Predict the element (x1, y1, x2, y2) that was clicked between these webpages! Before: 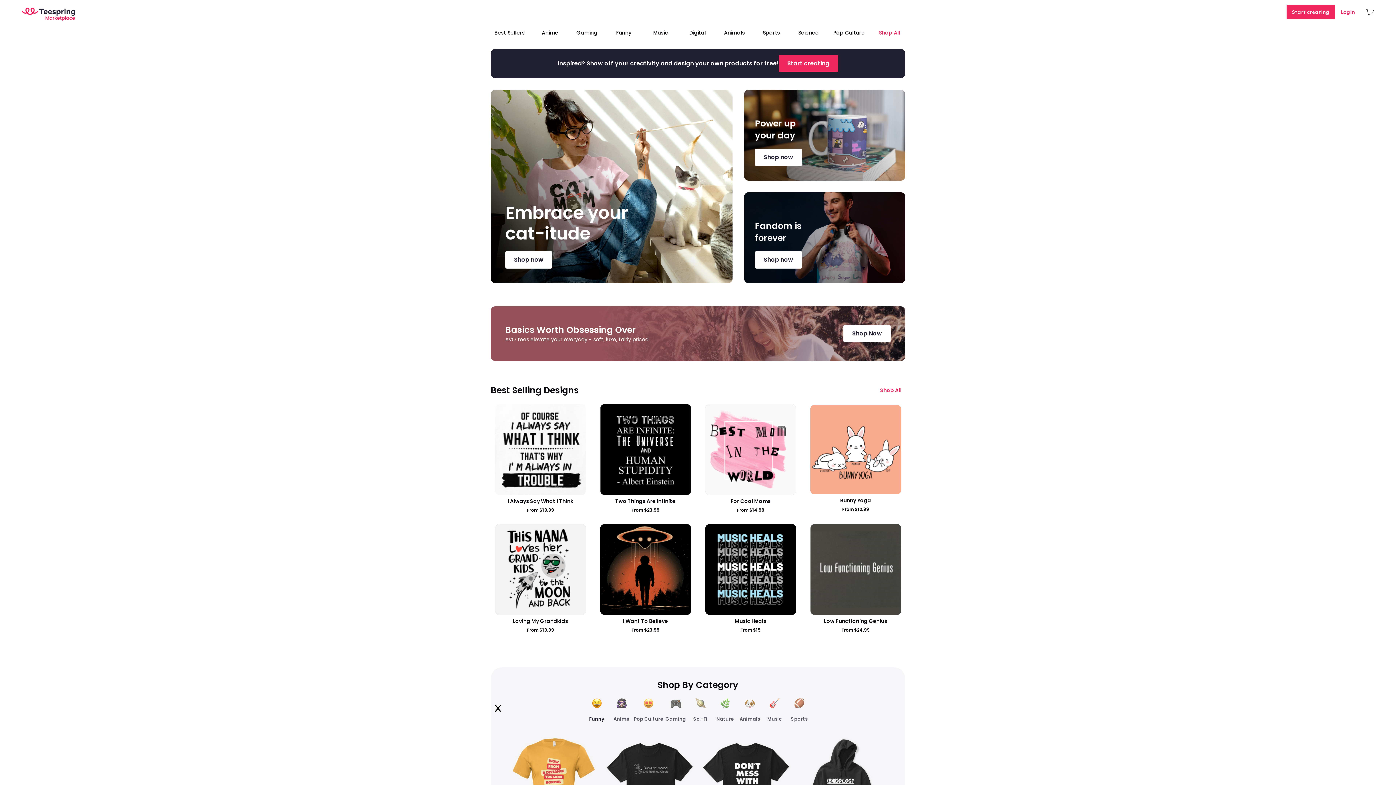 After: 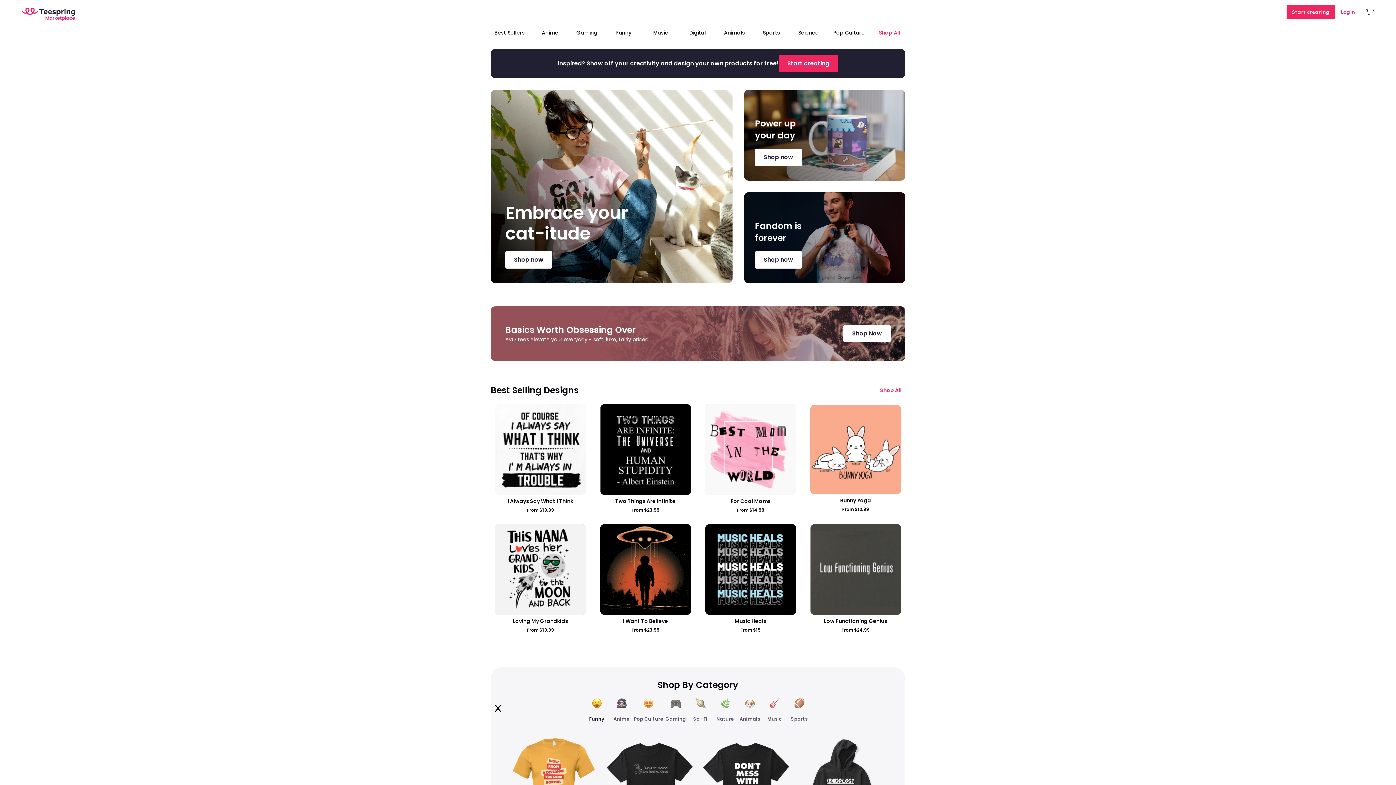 Action: bbox: (21, 1, 82, 25)